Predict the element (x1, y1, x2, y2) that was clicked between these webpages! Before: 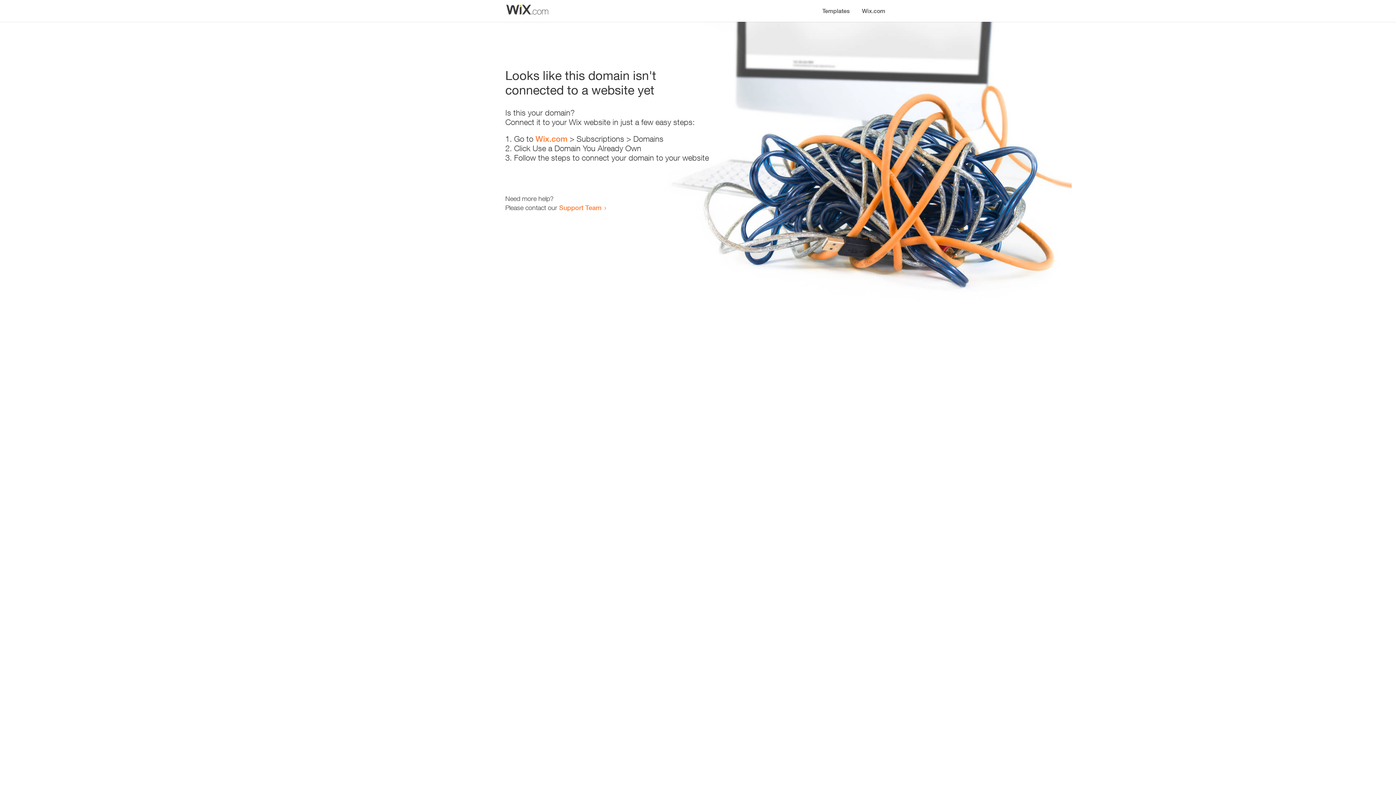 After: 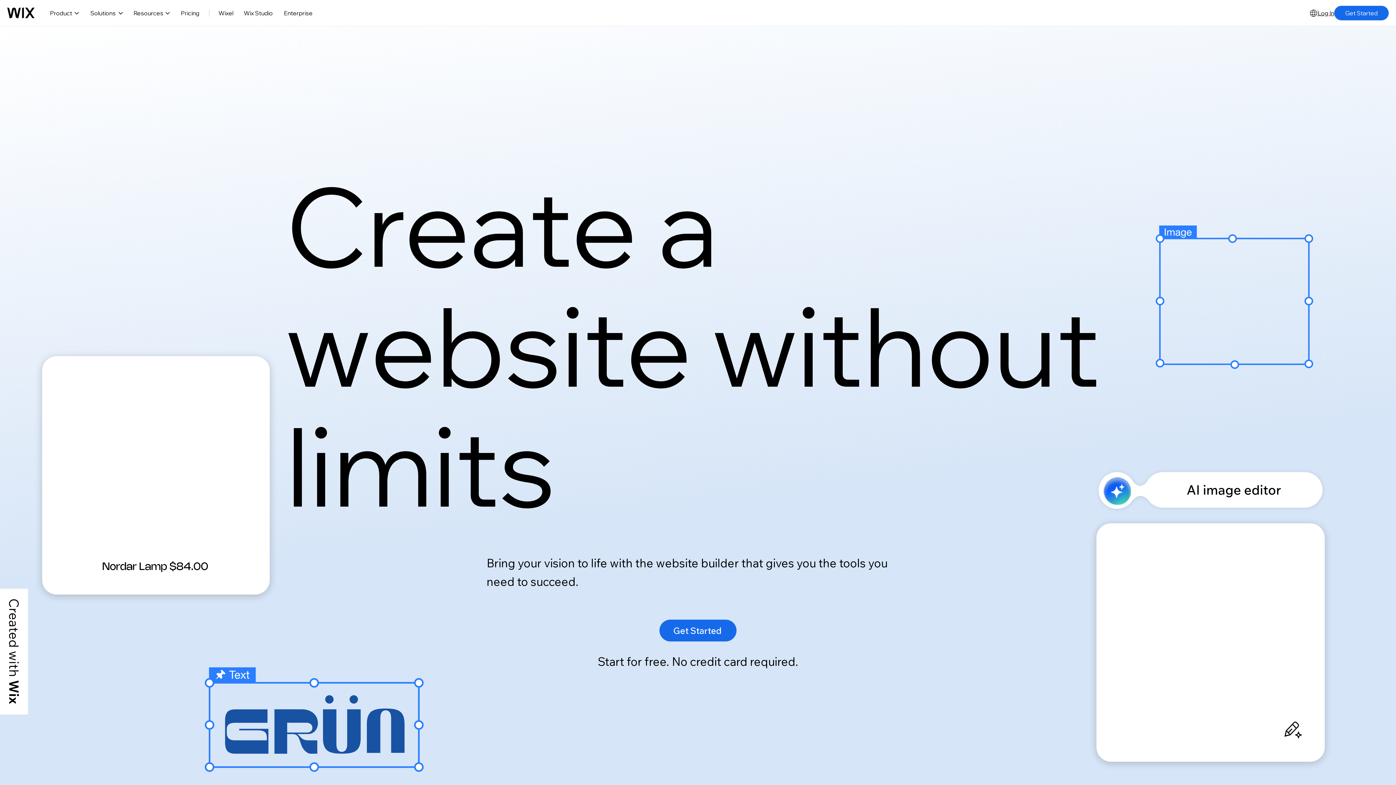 Action: bbox: (856, 0, 890, 14) label: Wix.com